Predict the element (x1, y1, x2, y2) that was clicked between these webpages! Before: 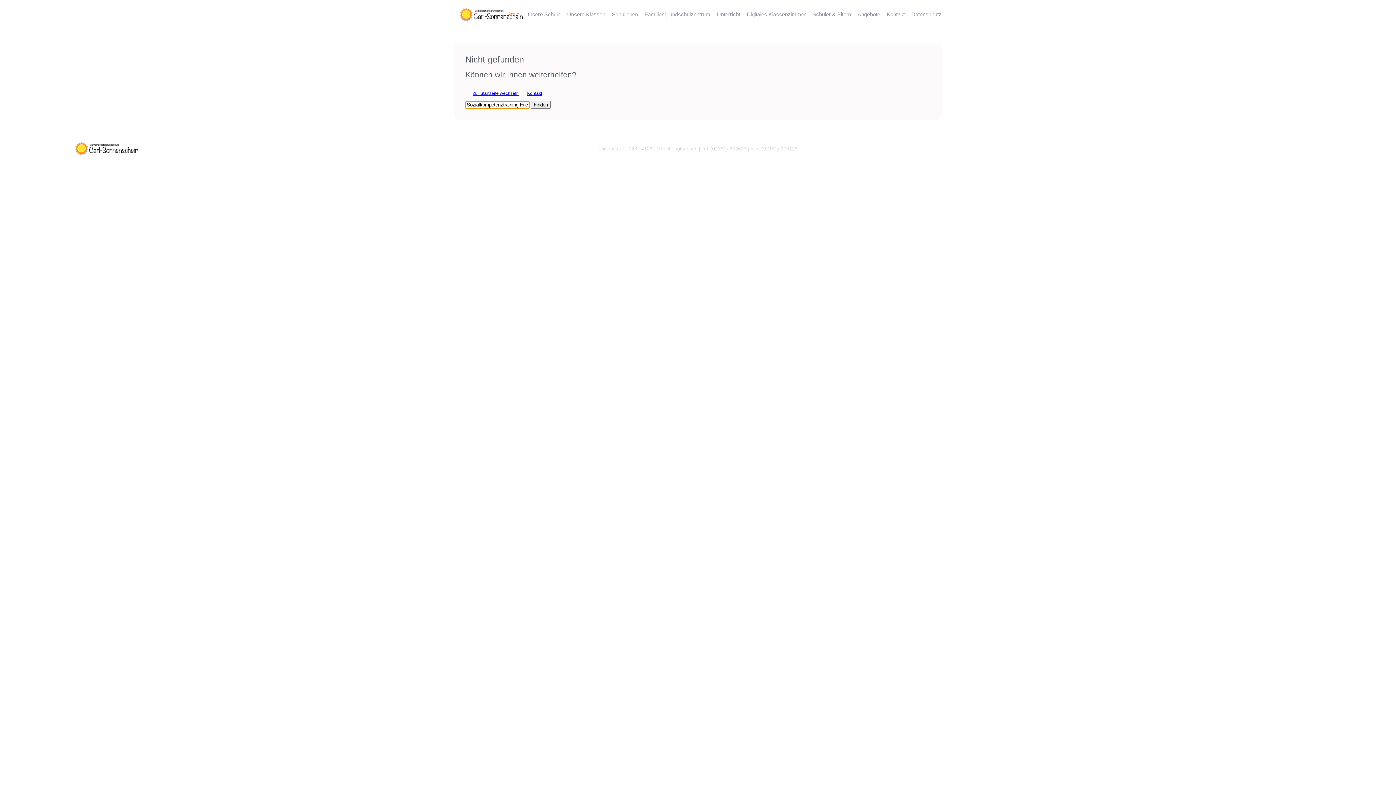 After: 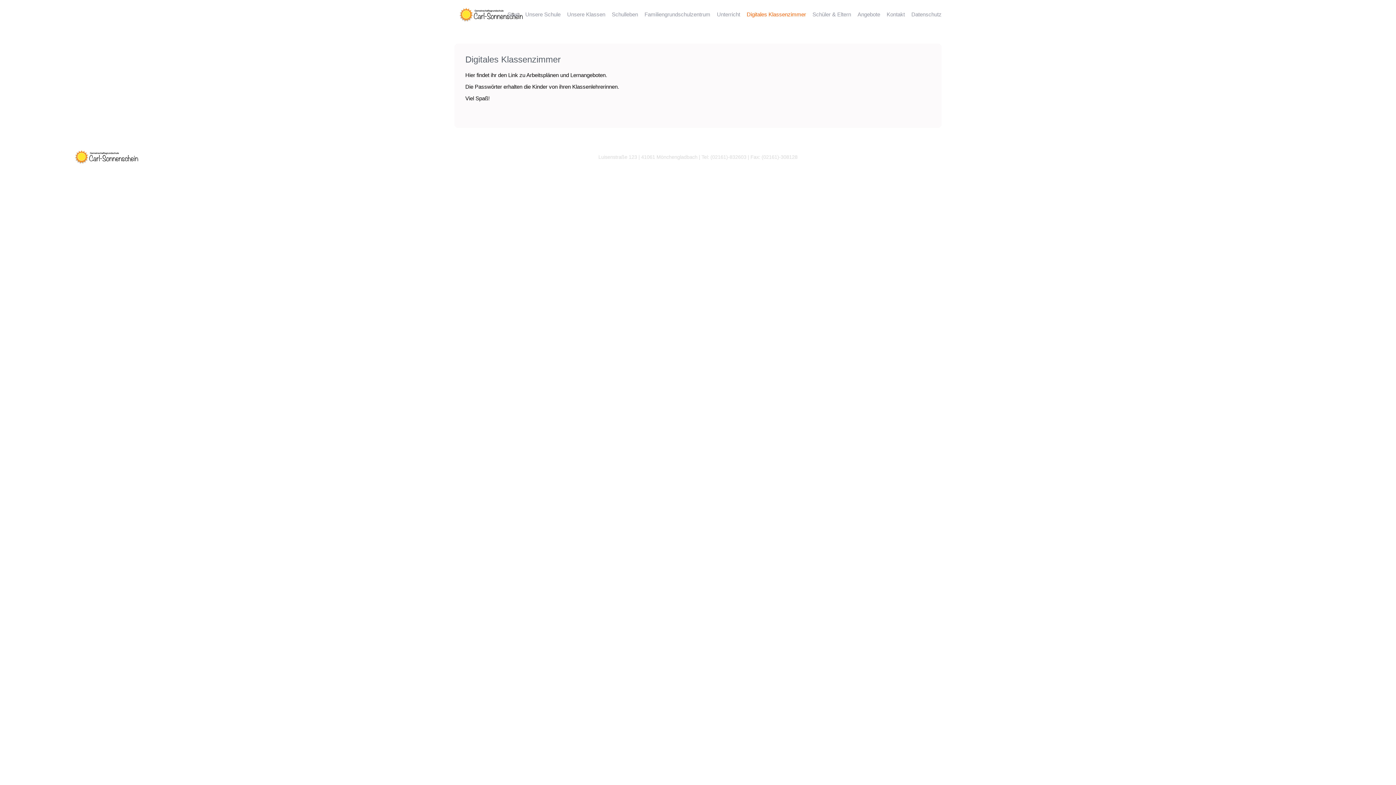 Action: label: Digitales Klassenzimmer bbox: (746, 0, 806, 29)